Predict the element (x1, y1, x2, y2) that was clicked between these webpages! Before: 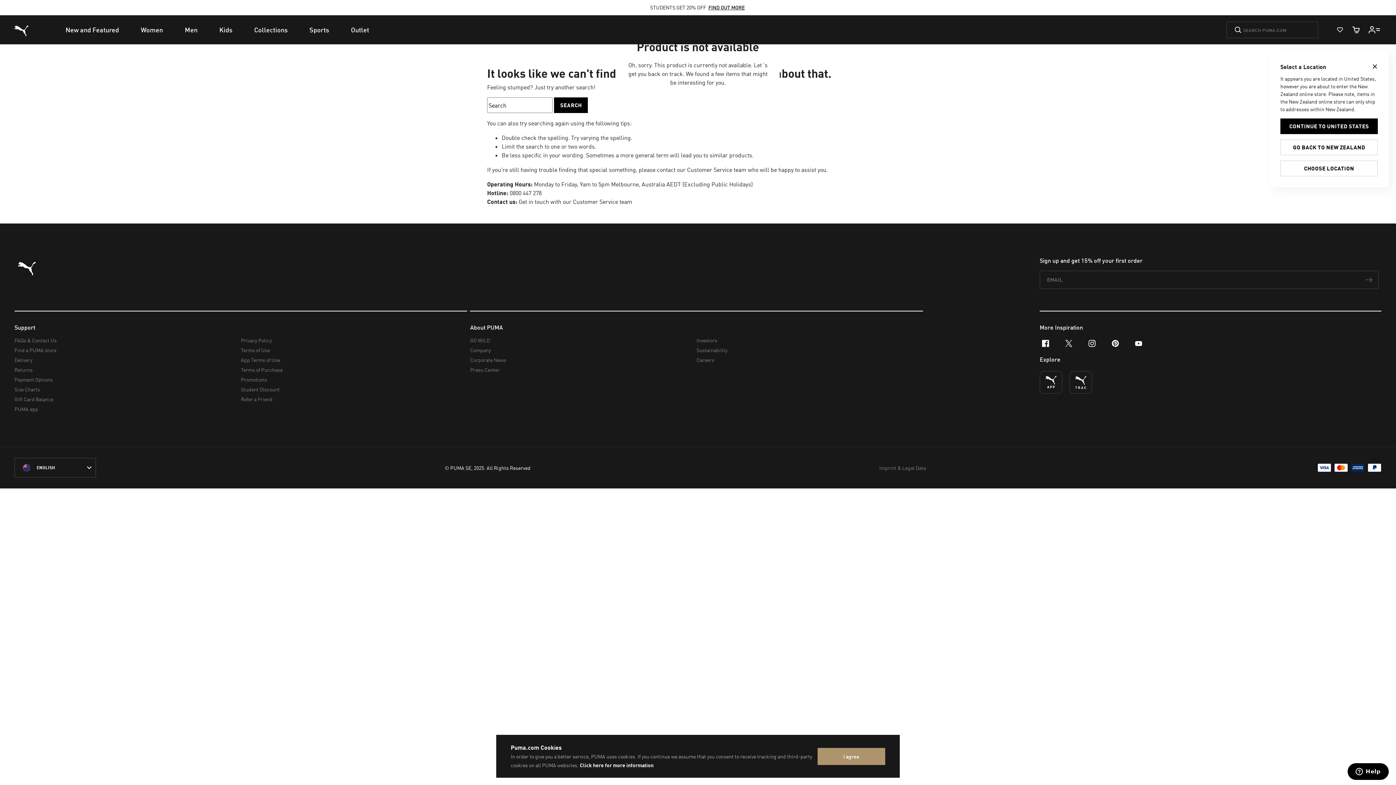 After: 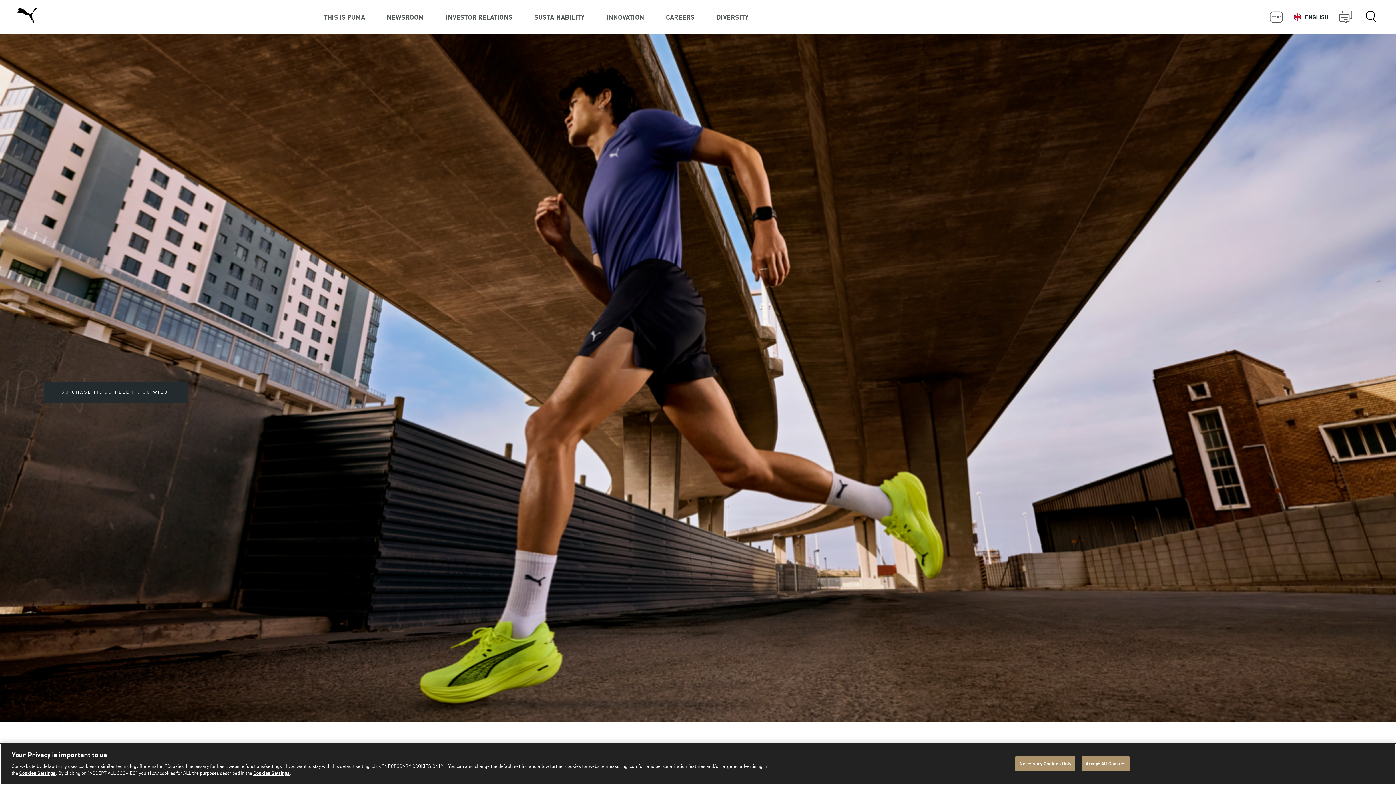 Action: bbox: (470, 345, 691, 355) label: Company